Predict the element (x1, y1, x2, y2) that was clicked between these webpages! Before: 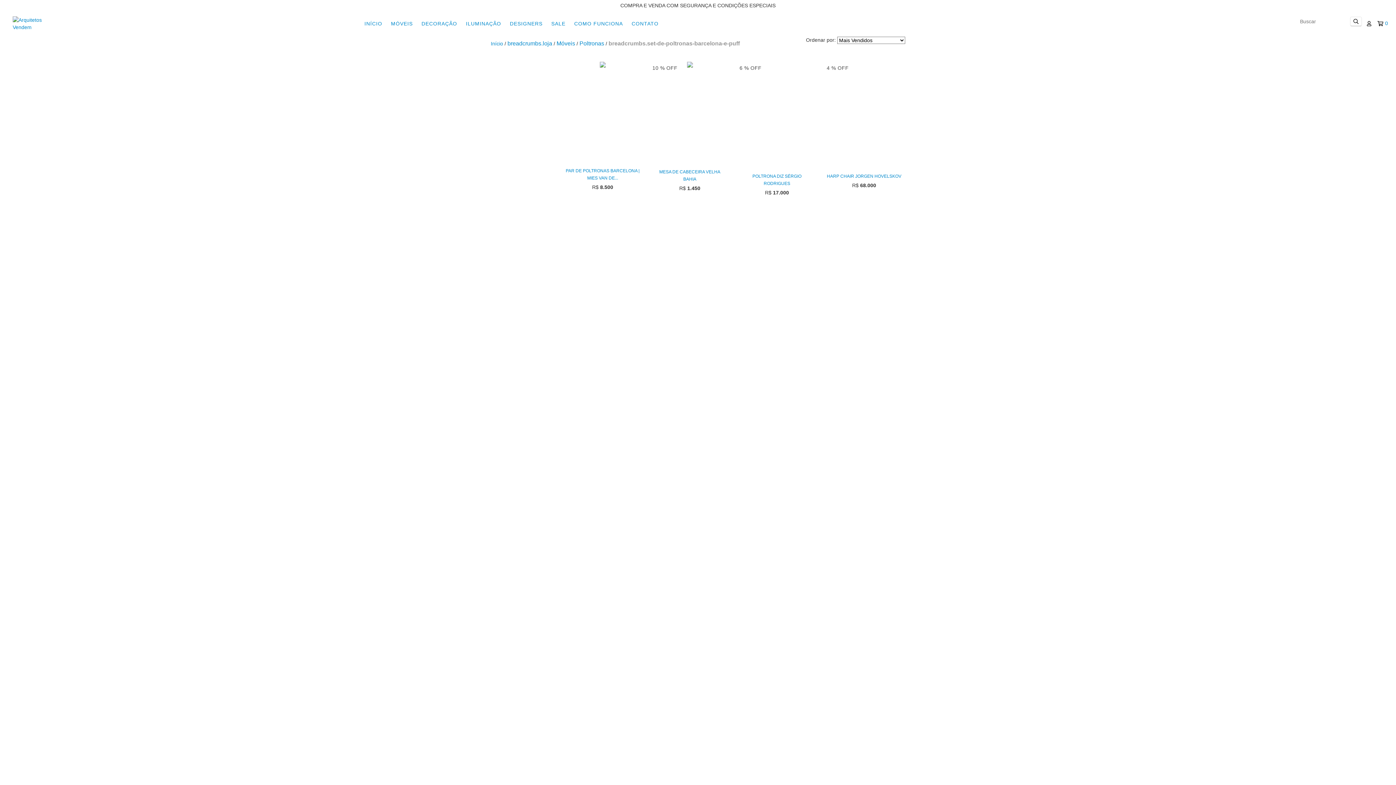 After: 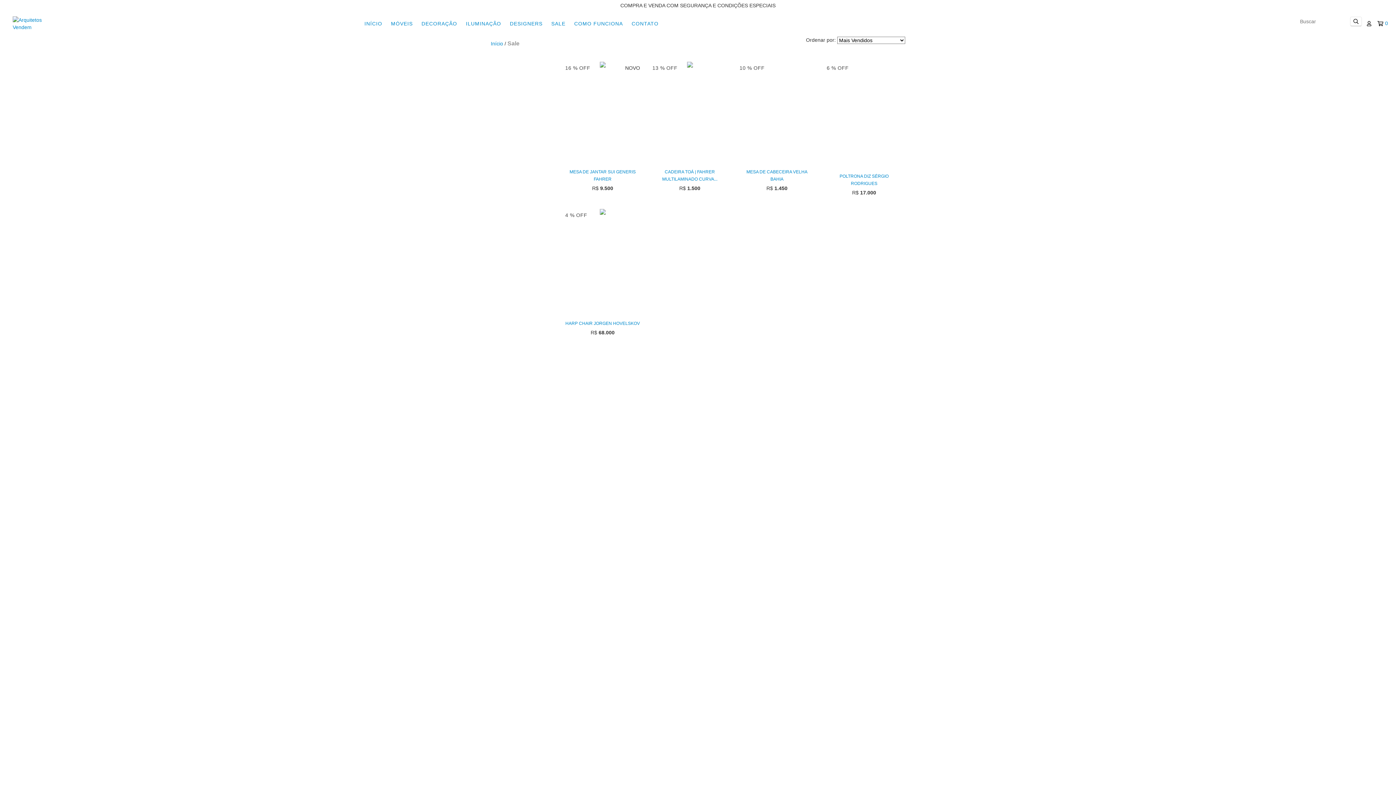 Action: label: SALE bbox: (547, 16, 569, 30)